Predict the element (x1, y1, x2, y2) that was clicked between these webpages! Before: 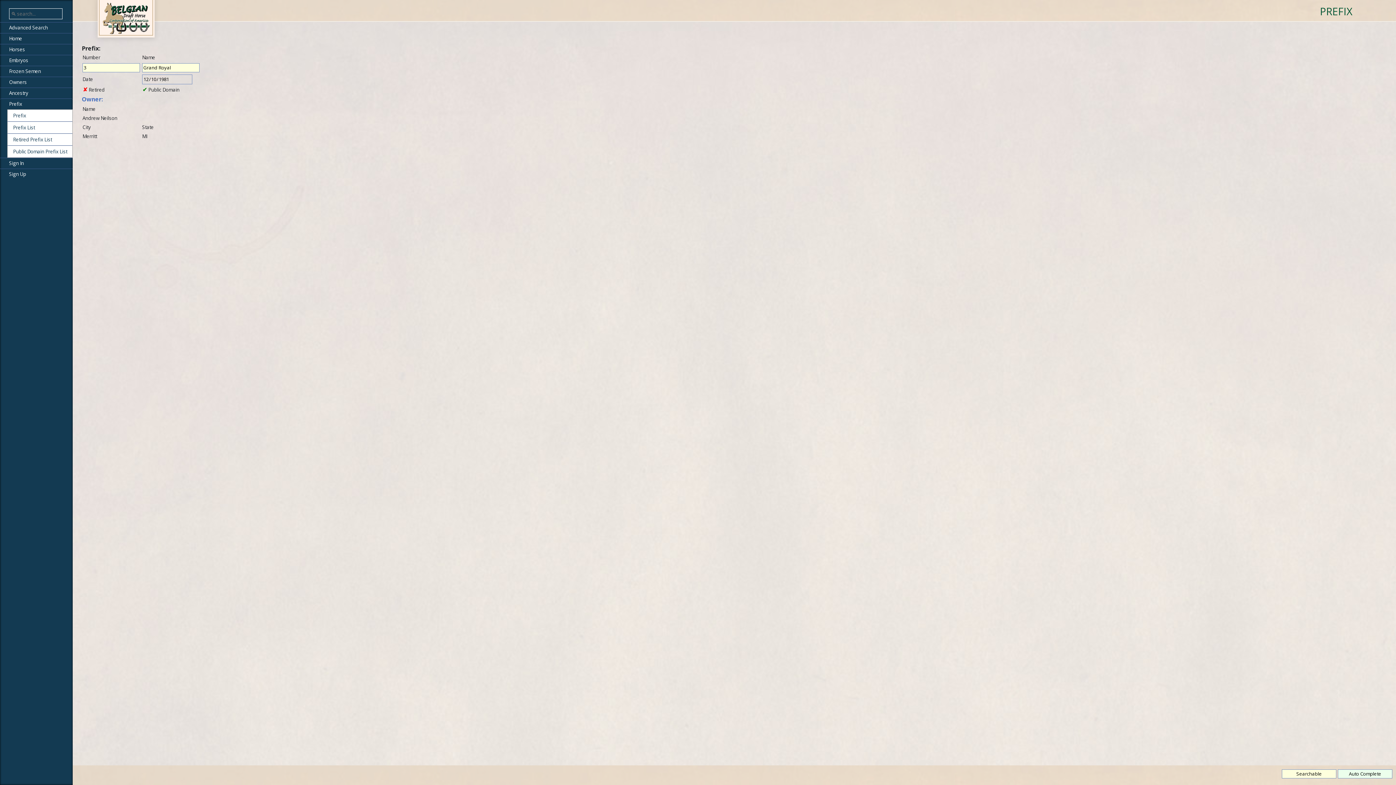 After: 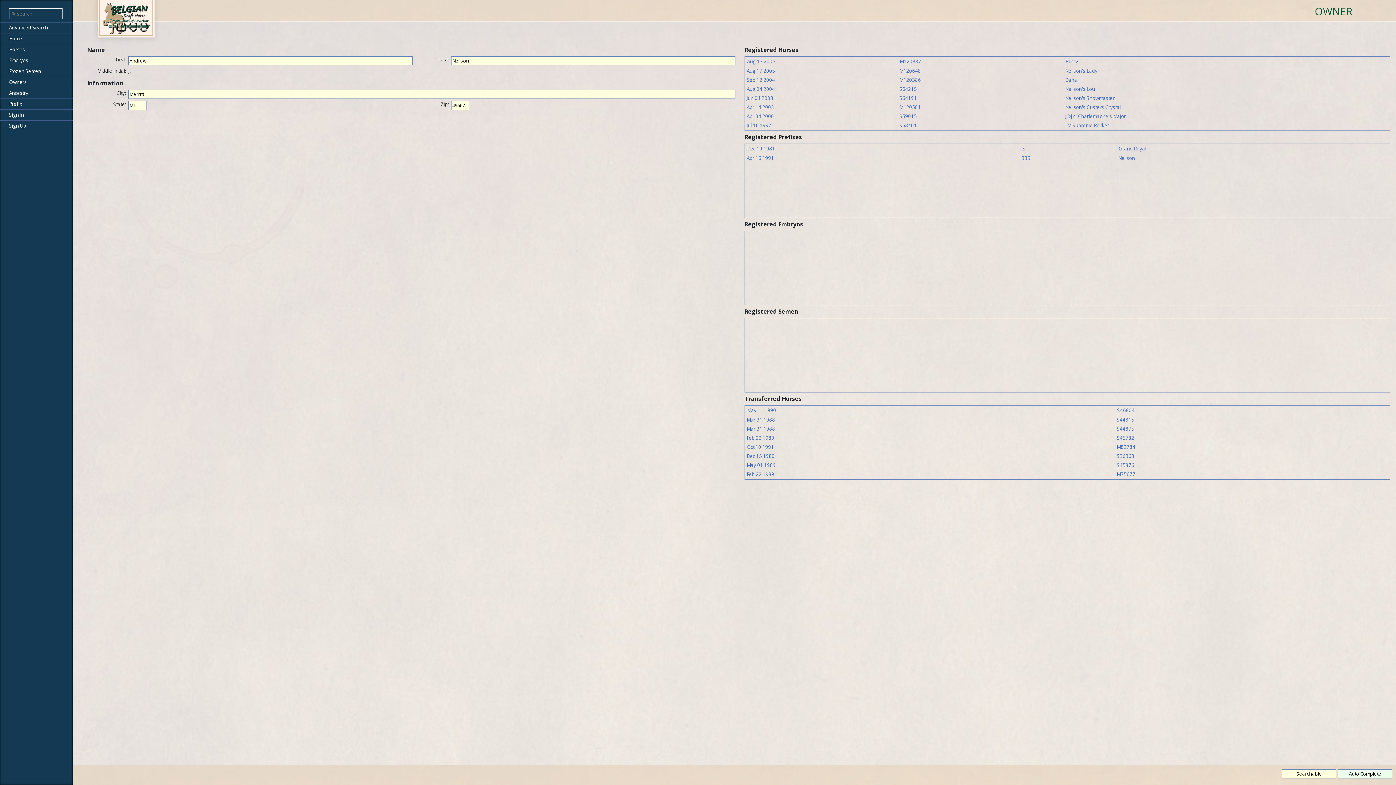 Action: label: Owner: bbox: (81, 95, 102, 103)